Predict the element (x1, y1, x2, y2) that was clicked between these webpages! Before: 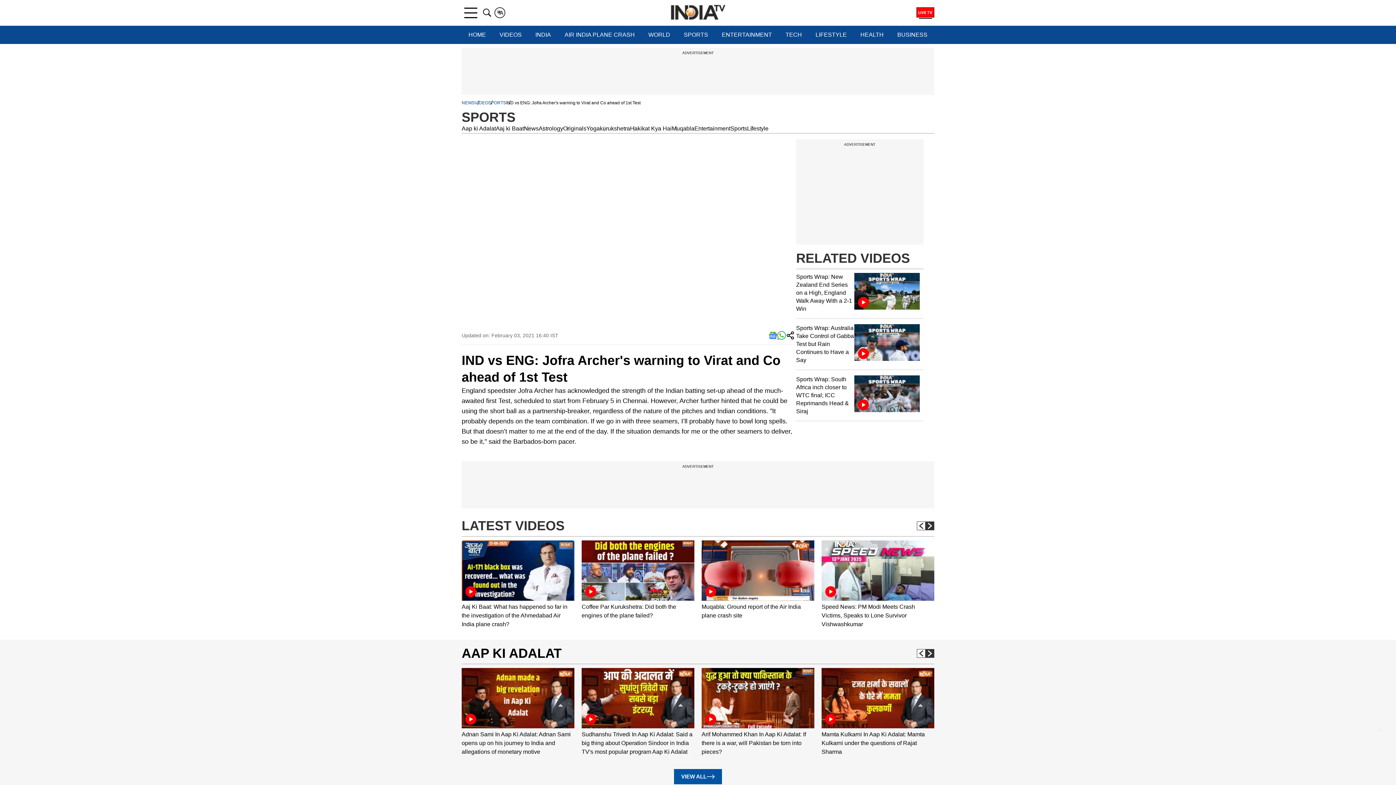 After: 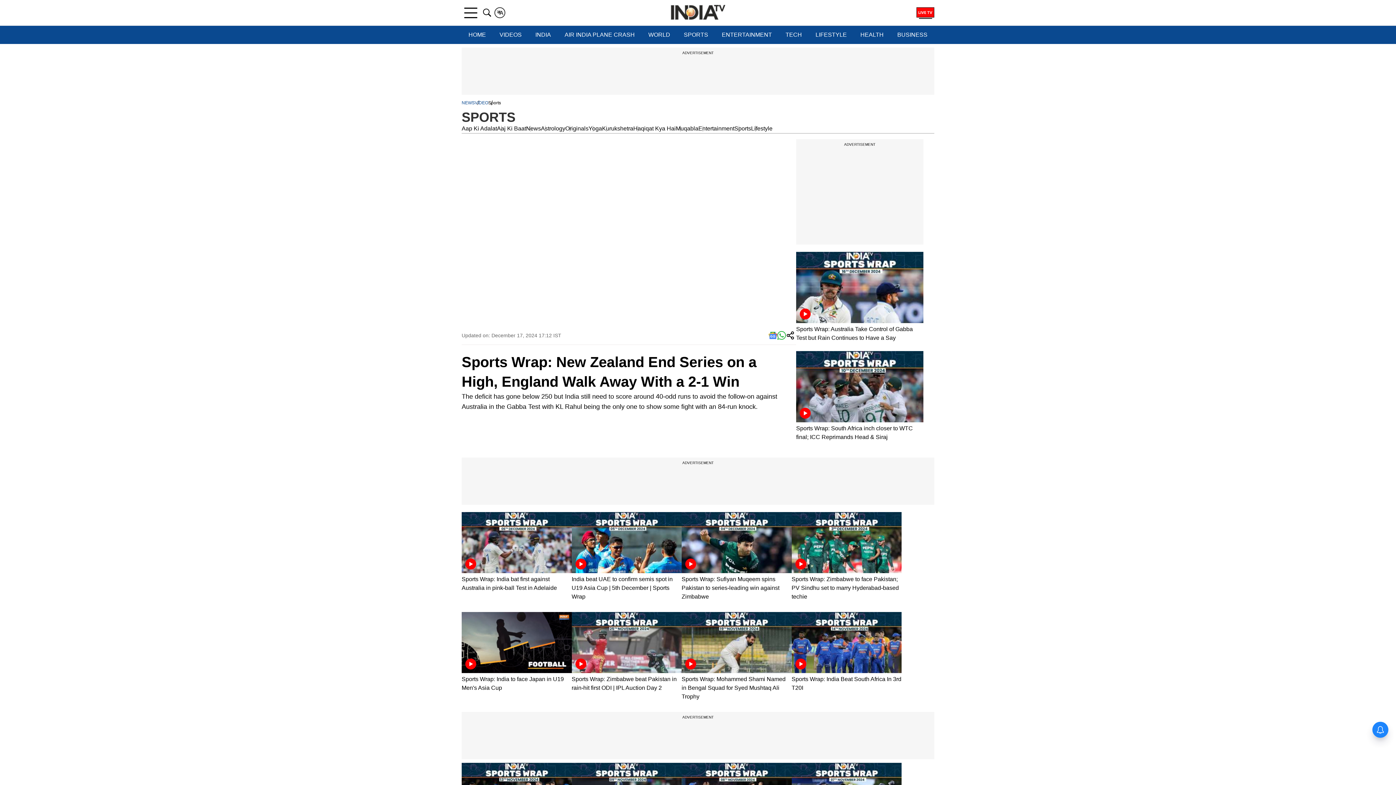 Action: label: SPORTS bbox: (488, 100, 506, 105)